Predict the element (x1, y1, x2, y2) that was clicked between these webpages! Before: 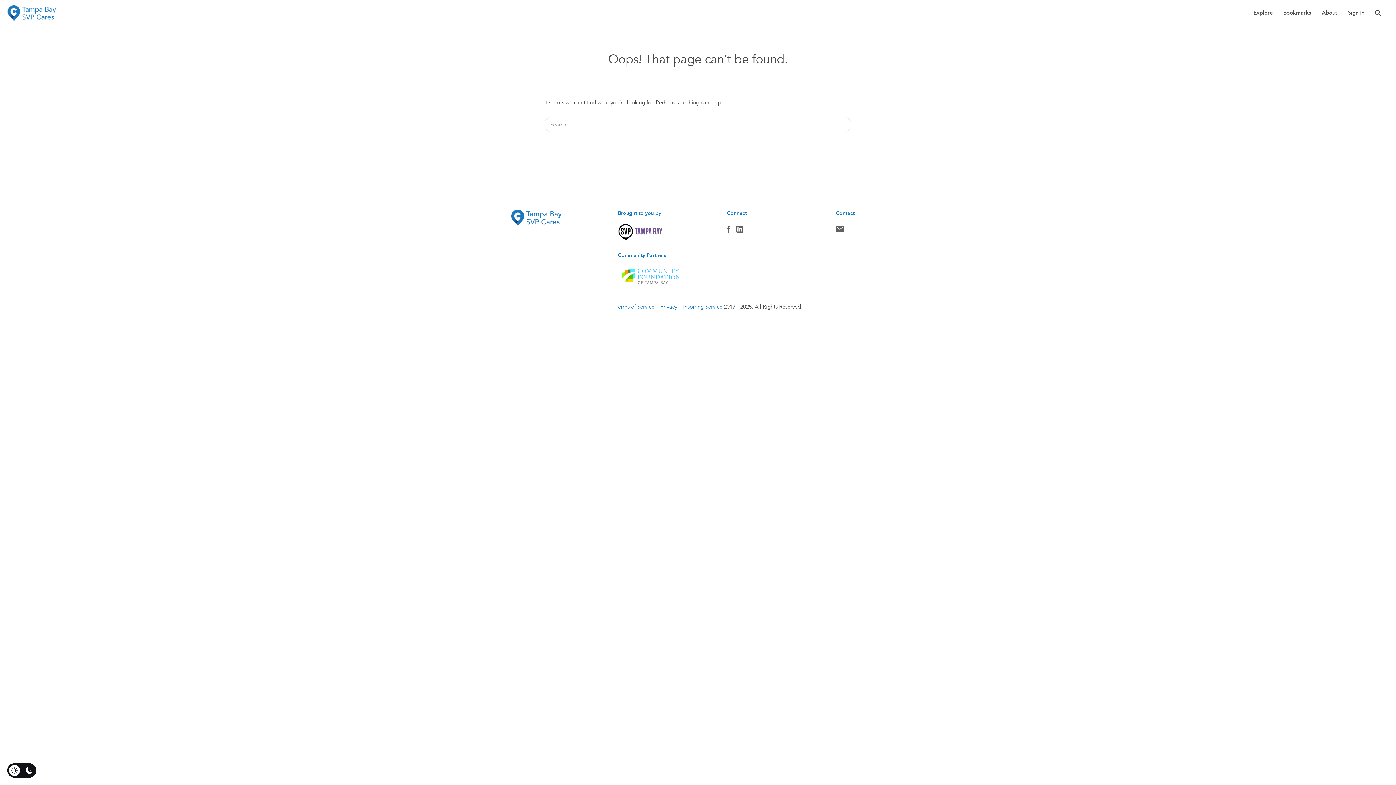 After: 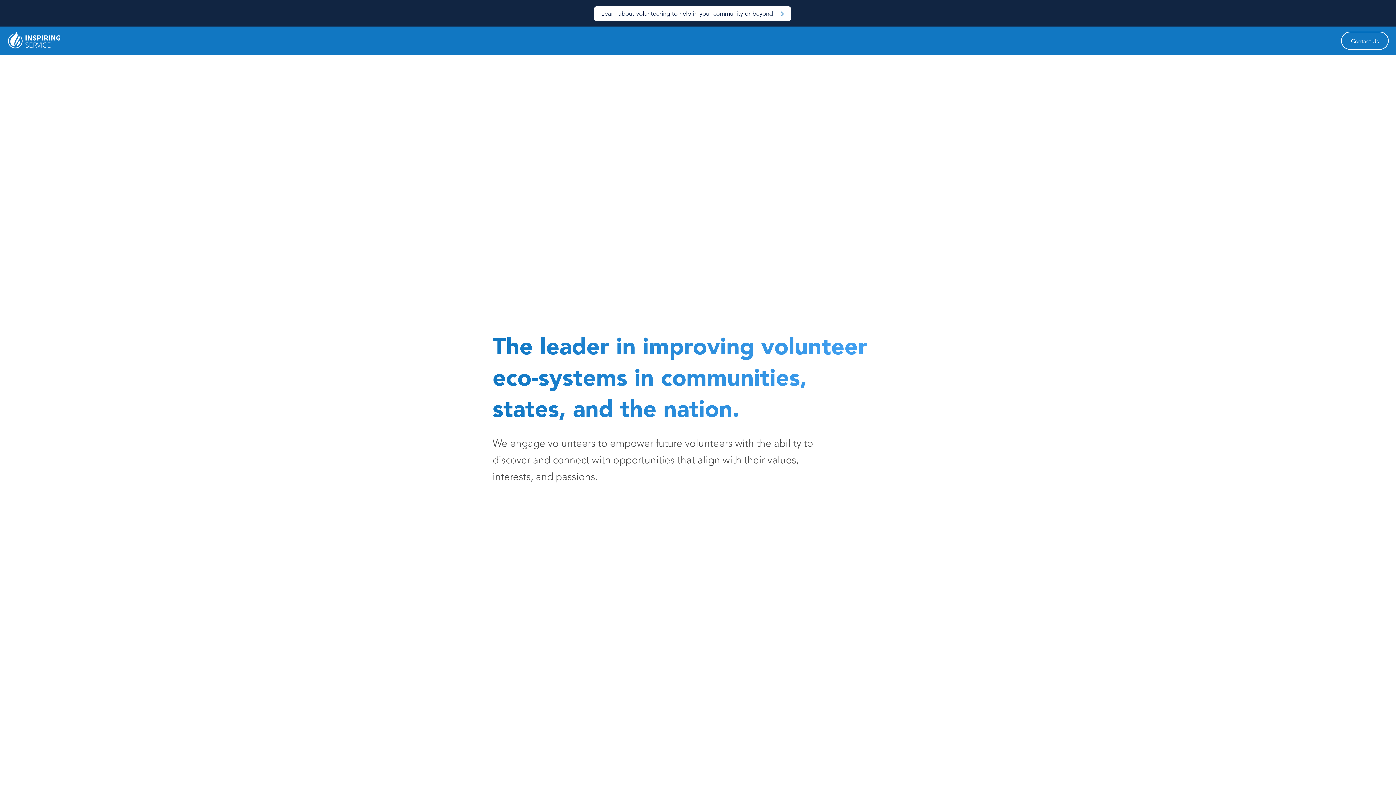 Action: label: Inspiring Service bbox: (683, 303, 722, 310)